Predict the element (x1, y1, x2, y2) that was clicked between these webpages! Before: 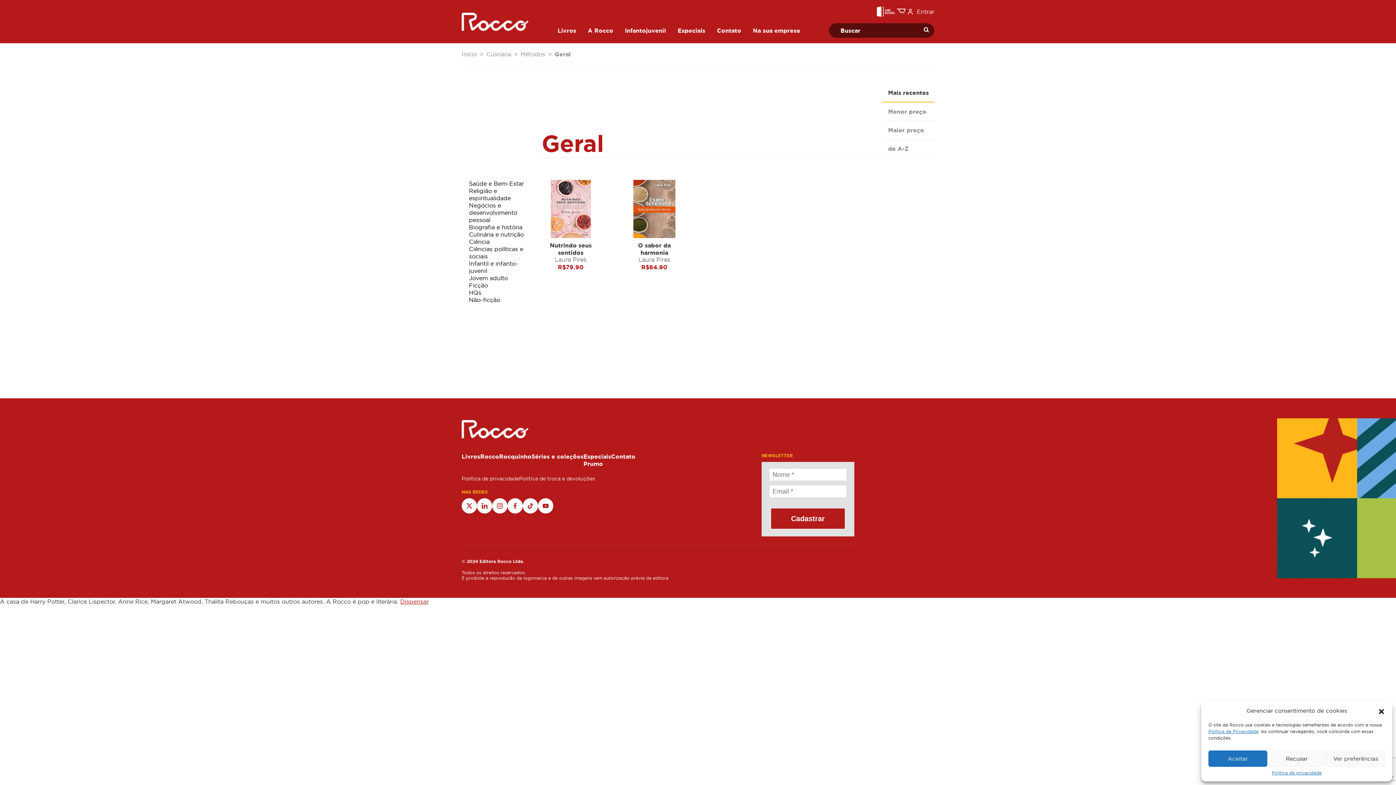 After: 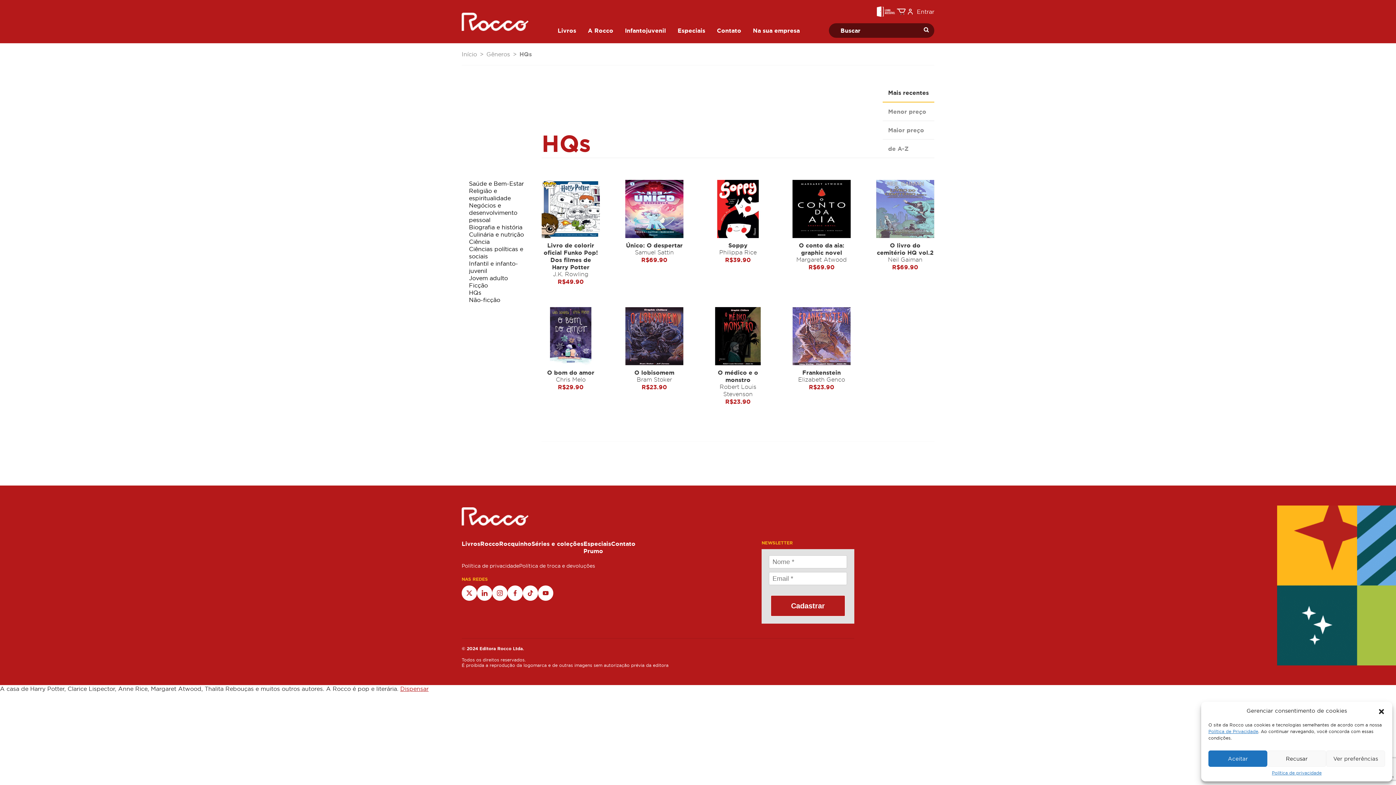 Action: bbox: (469, 289, 481, 296) label: HQs